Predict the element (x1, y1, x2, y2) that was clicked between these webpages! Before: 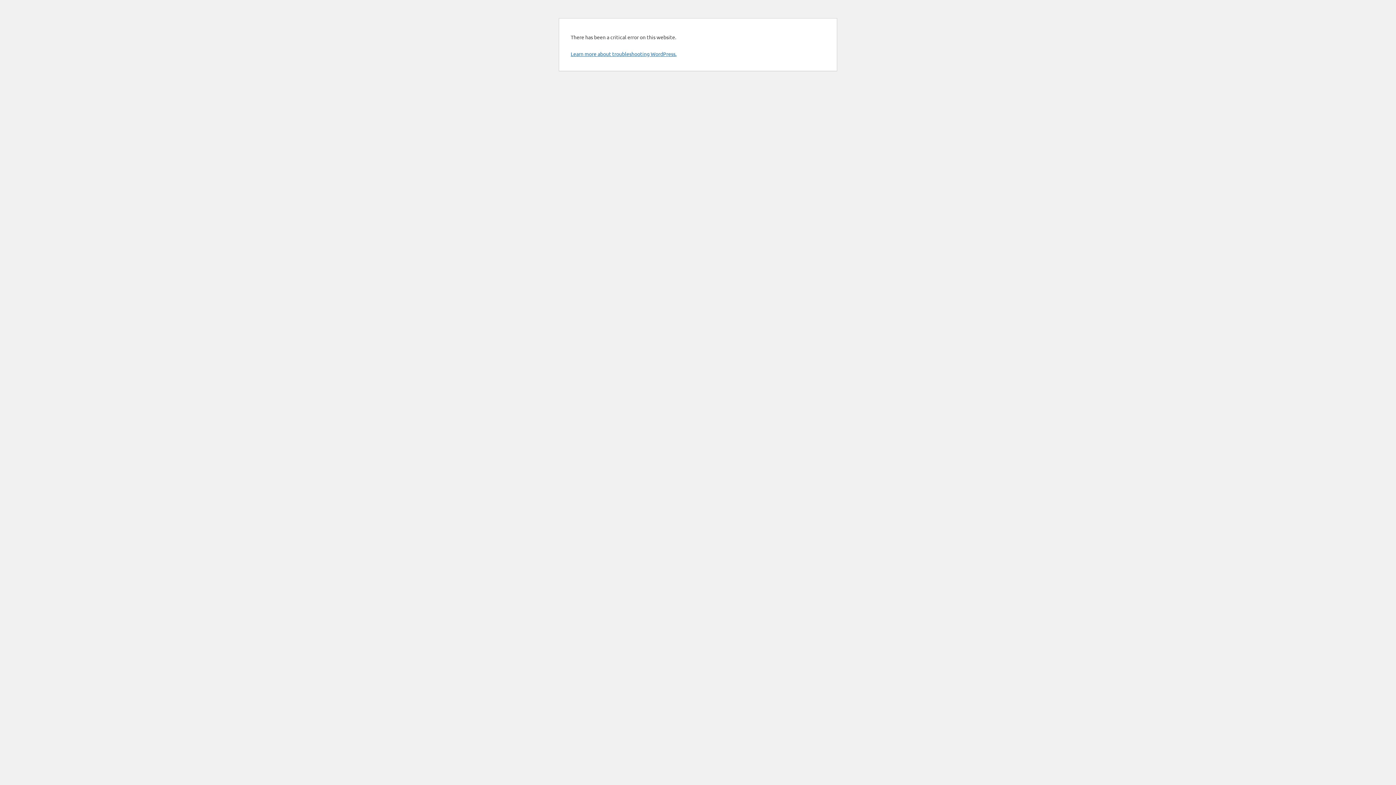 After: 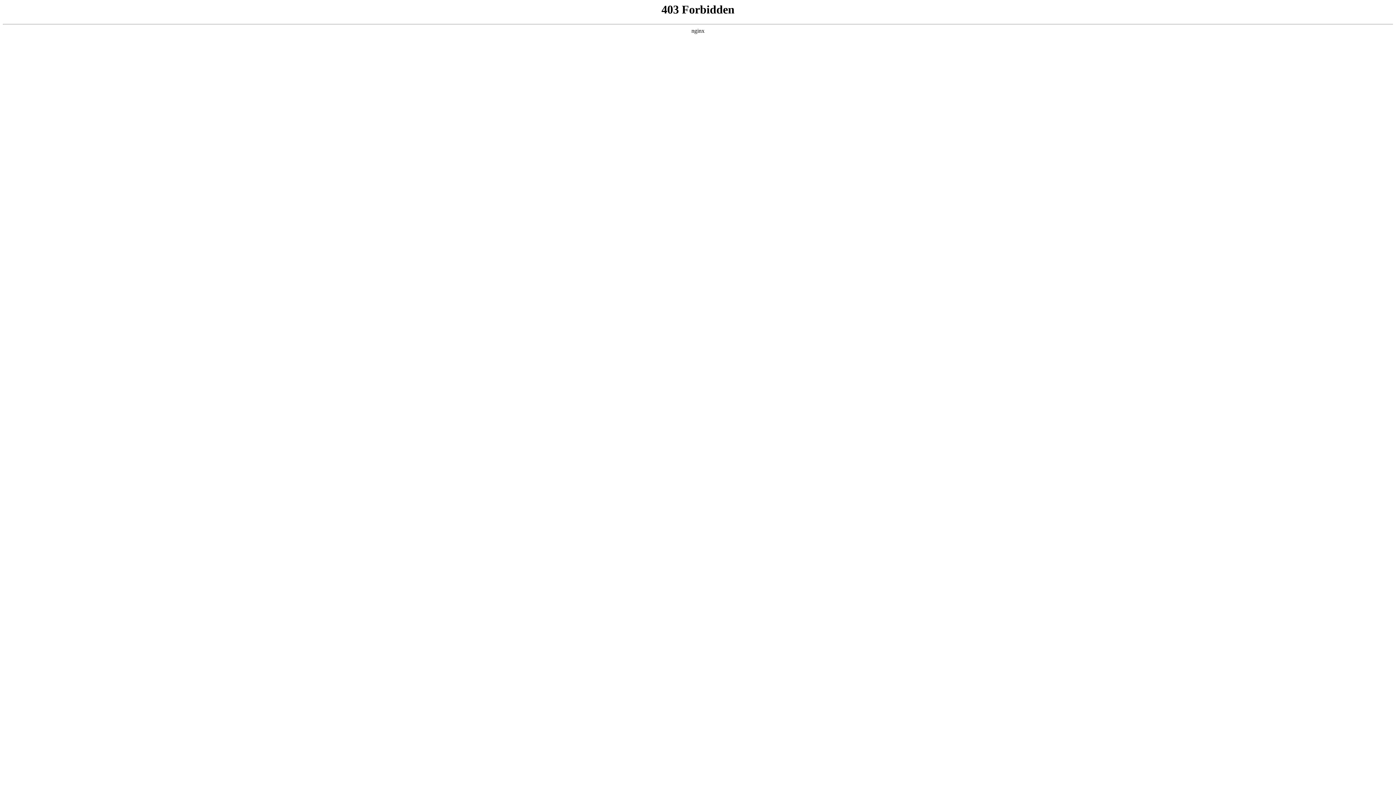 Action: label: Learn more about troubleshooting WordPress. bbox: (570, 50, 676, 57)